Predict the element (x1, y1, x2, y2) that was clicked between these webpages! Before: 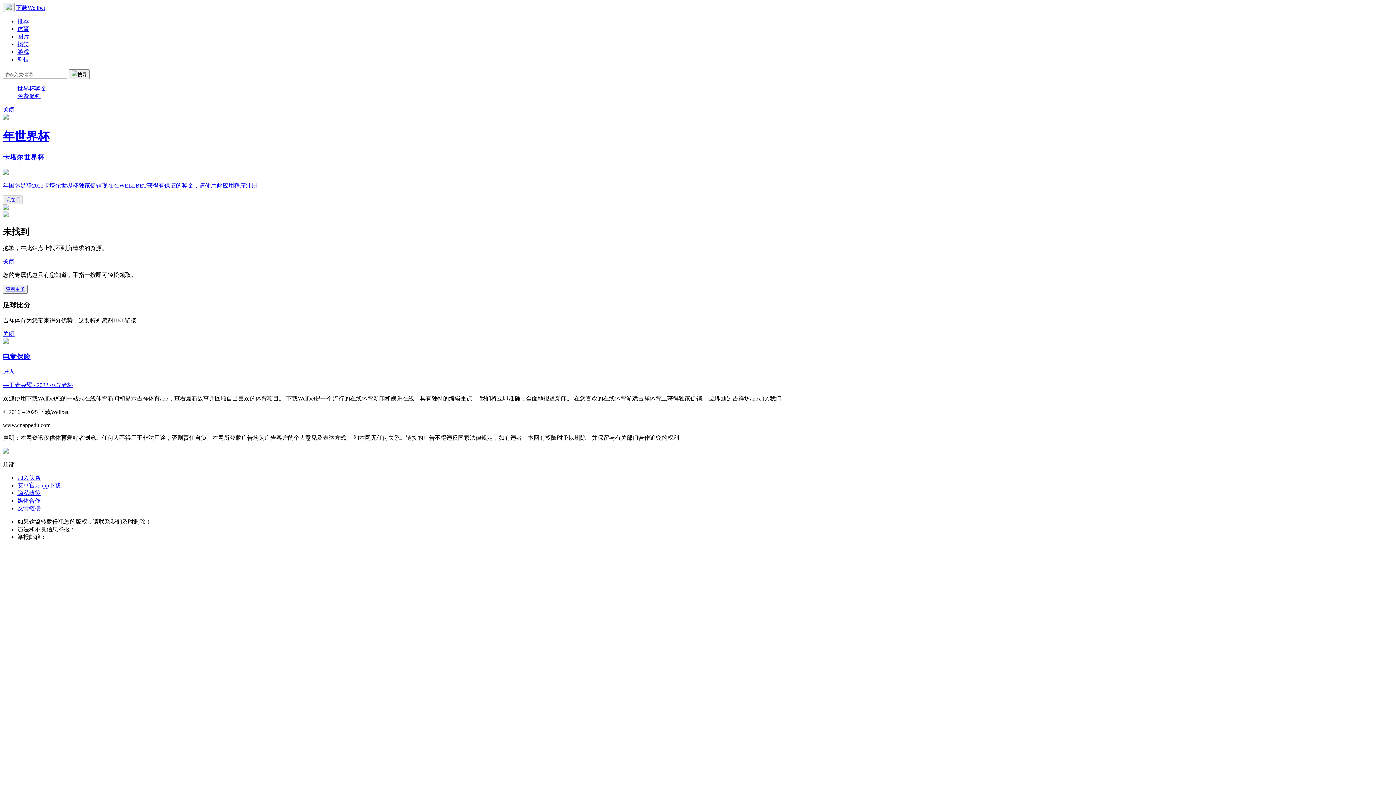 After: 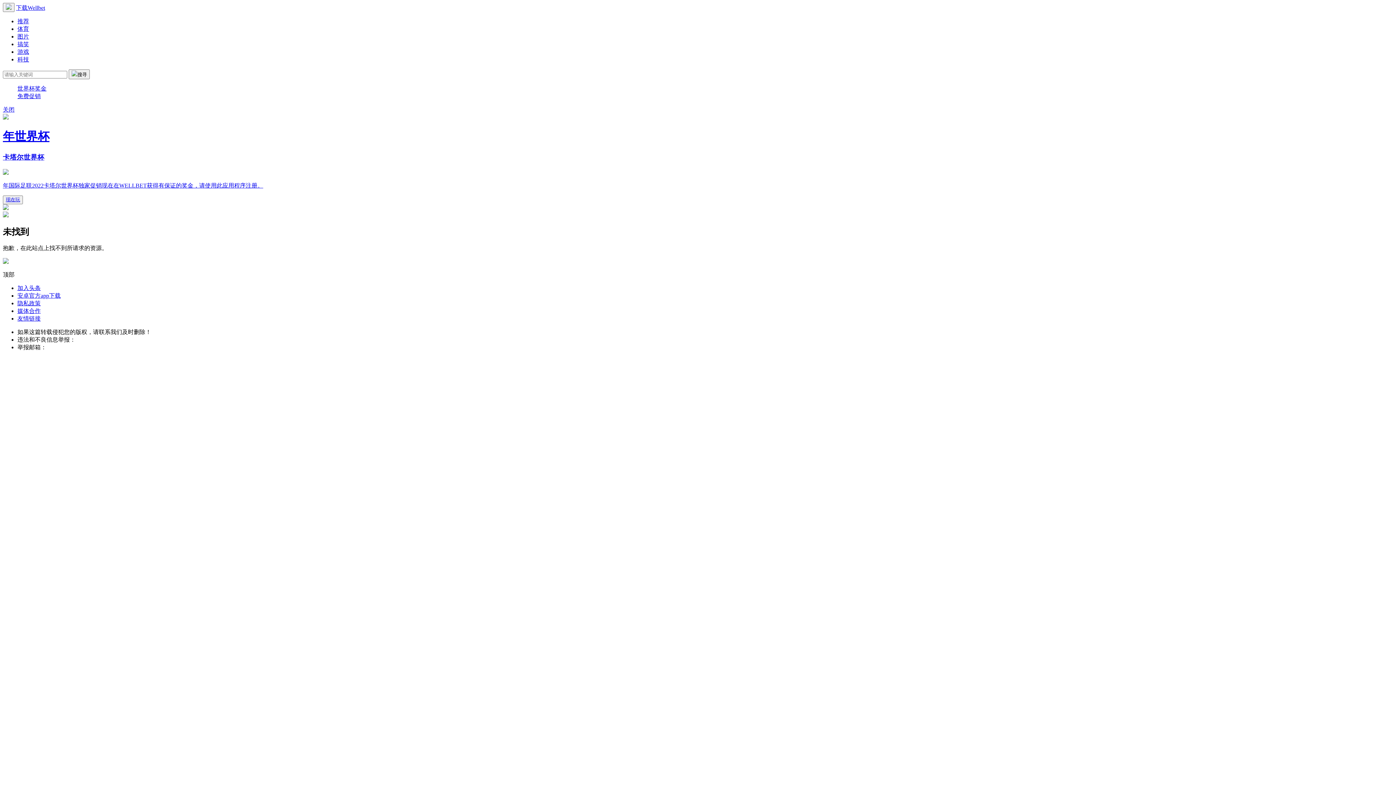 Action: bbox: (2, 258, 14, 264) label: 关闭